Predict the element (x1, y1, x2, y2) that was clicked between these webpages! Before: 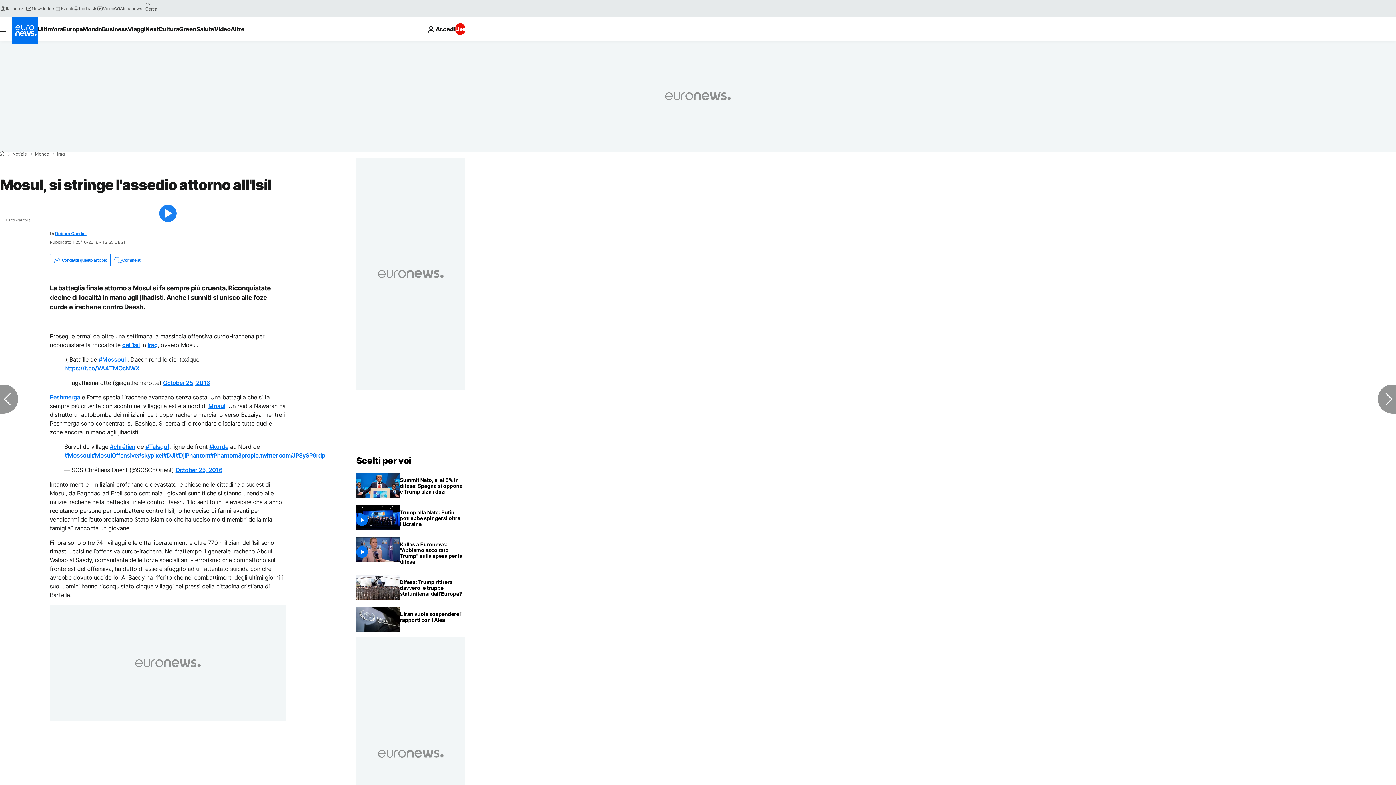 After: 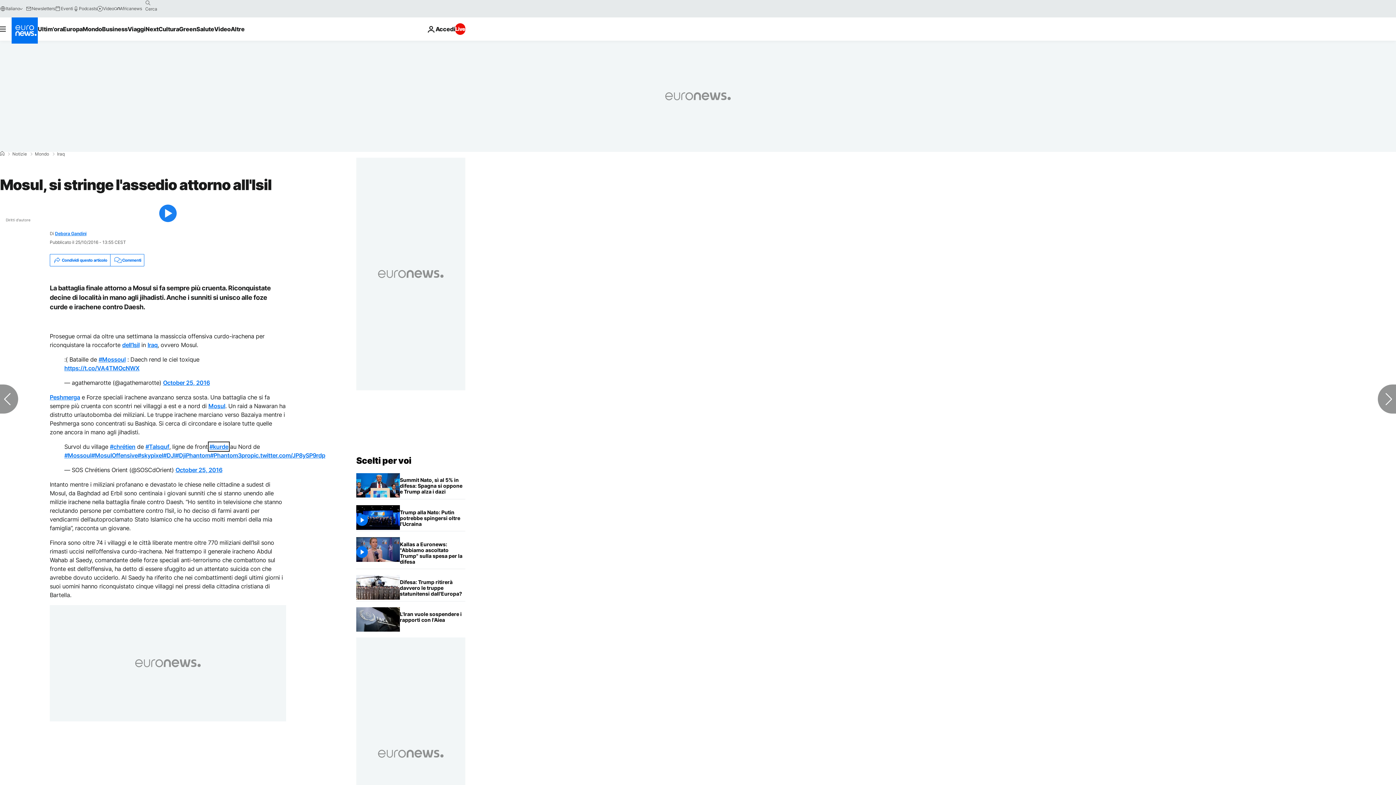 Action: bbox: (209, 443, 228, 450) label: #kurde